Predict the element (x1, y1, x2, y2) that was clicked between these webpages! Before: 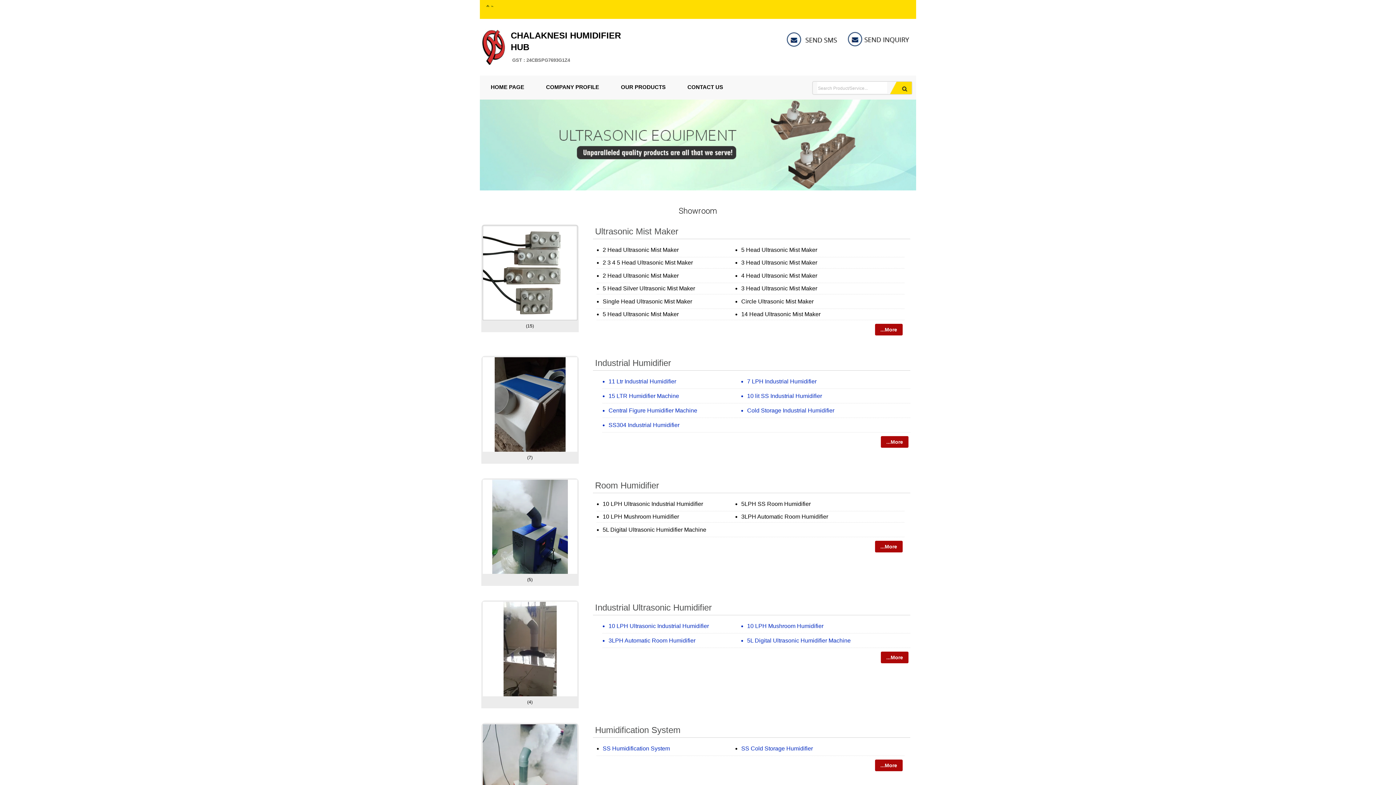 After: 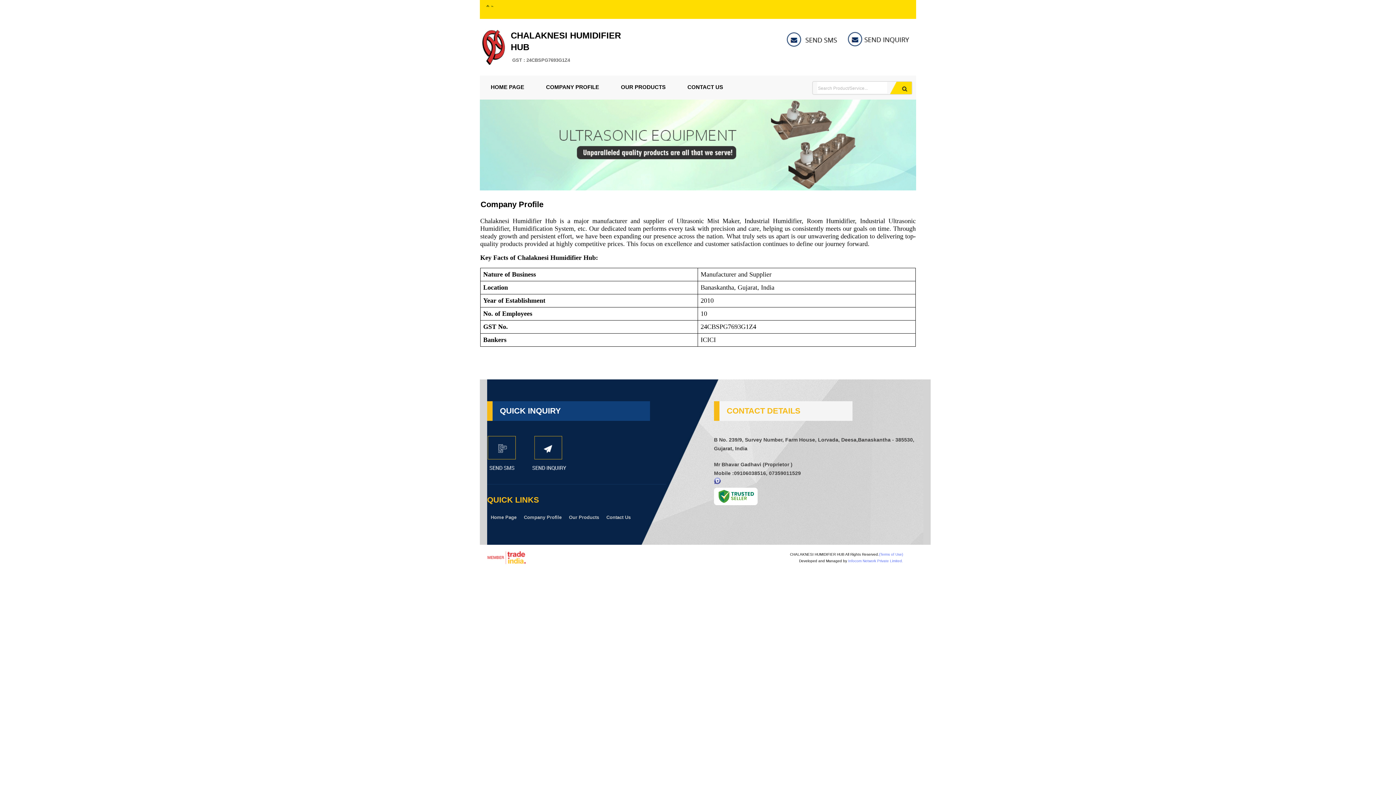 Action: bbox: (535, 75, 610, 98) label: COMPANY PROFILE